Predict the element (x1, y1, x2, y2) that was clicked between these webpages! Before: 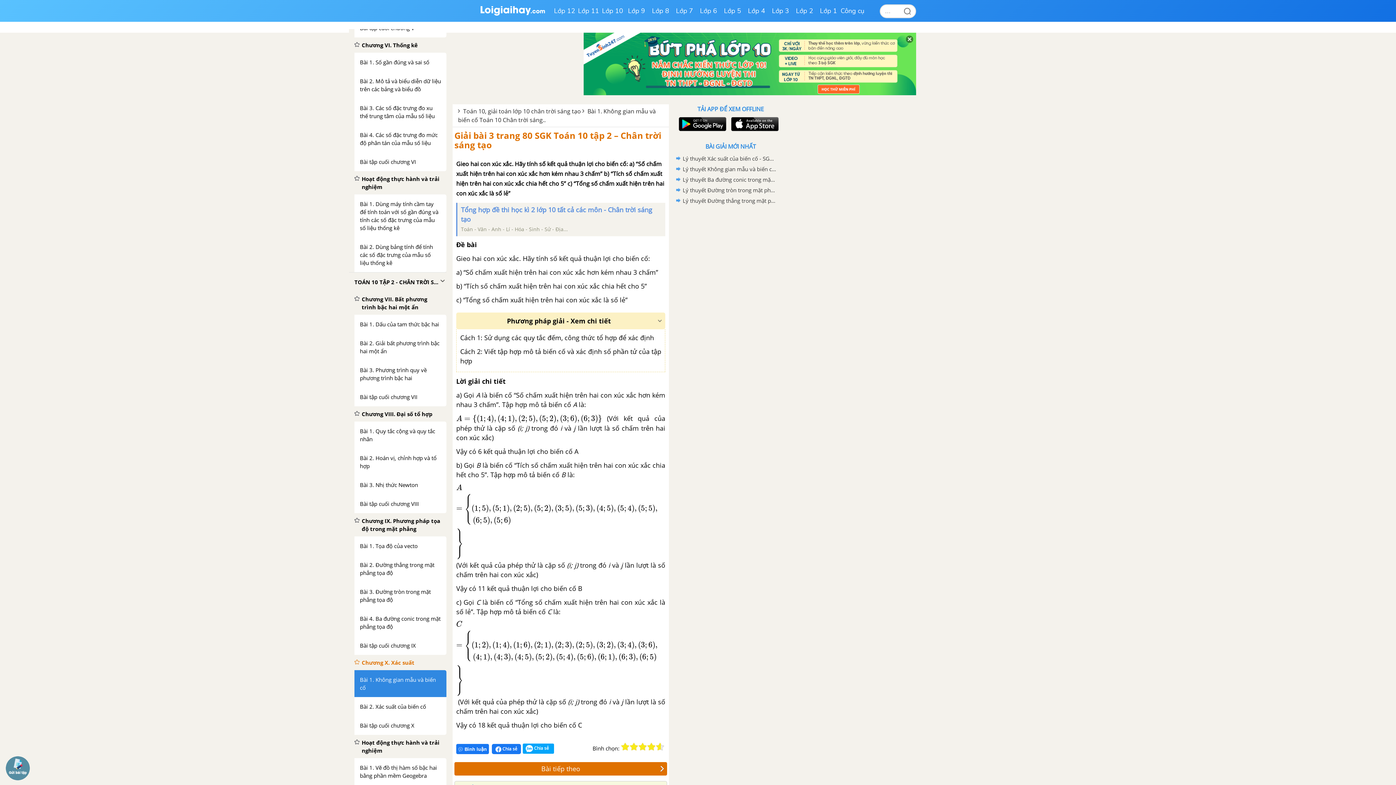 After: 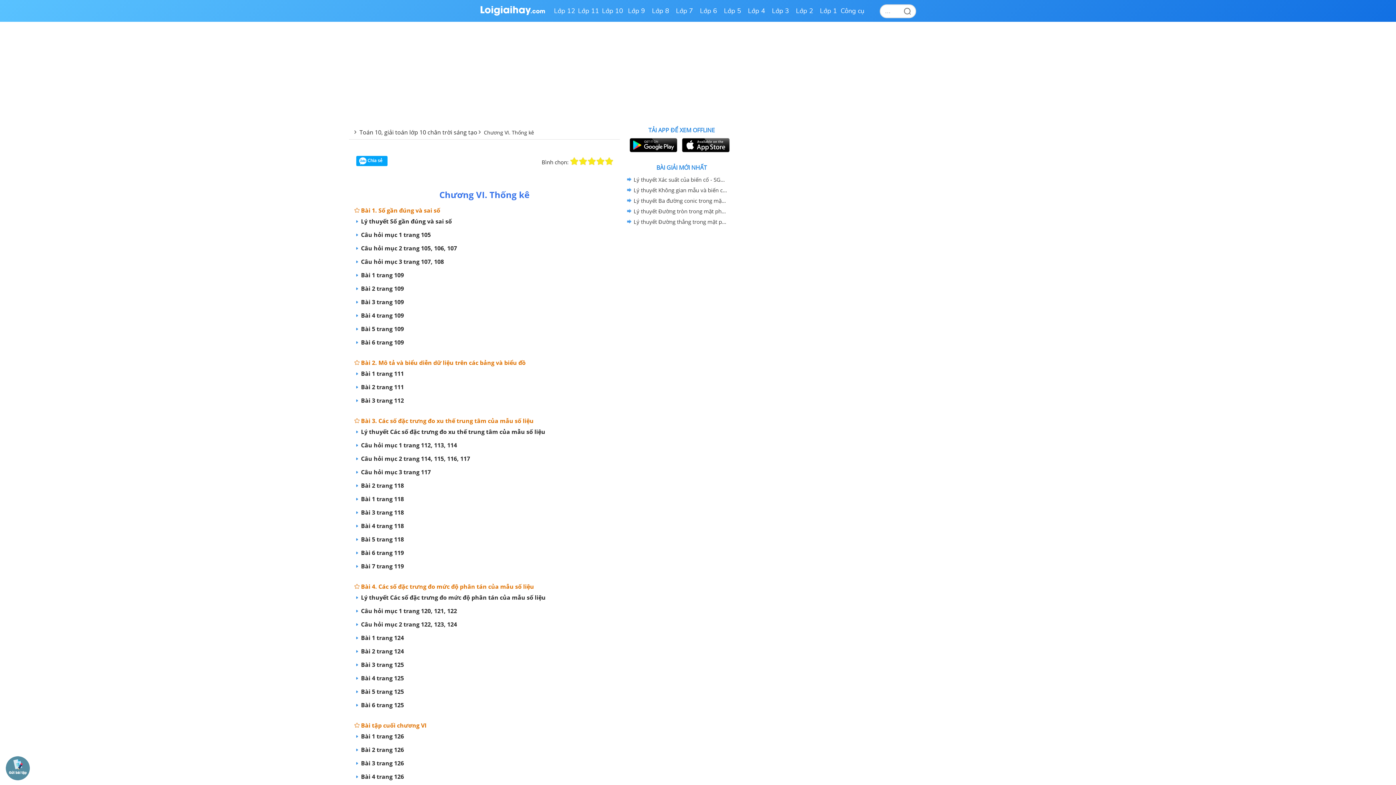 Action: bbox: (349, 37, 446, 52) label: Chương VI. Thống kê